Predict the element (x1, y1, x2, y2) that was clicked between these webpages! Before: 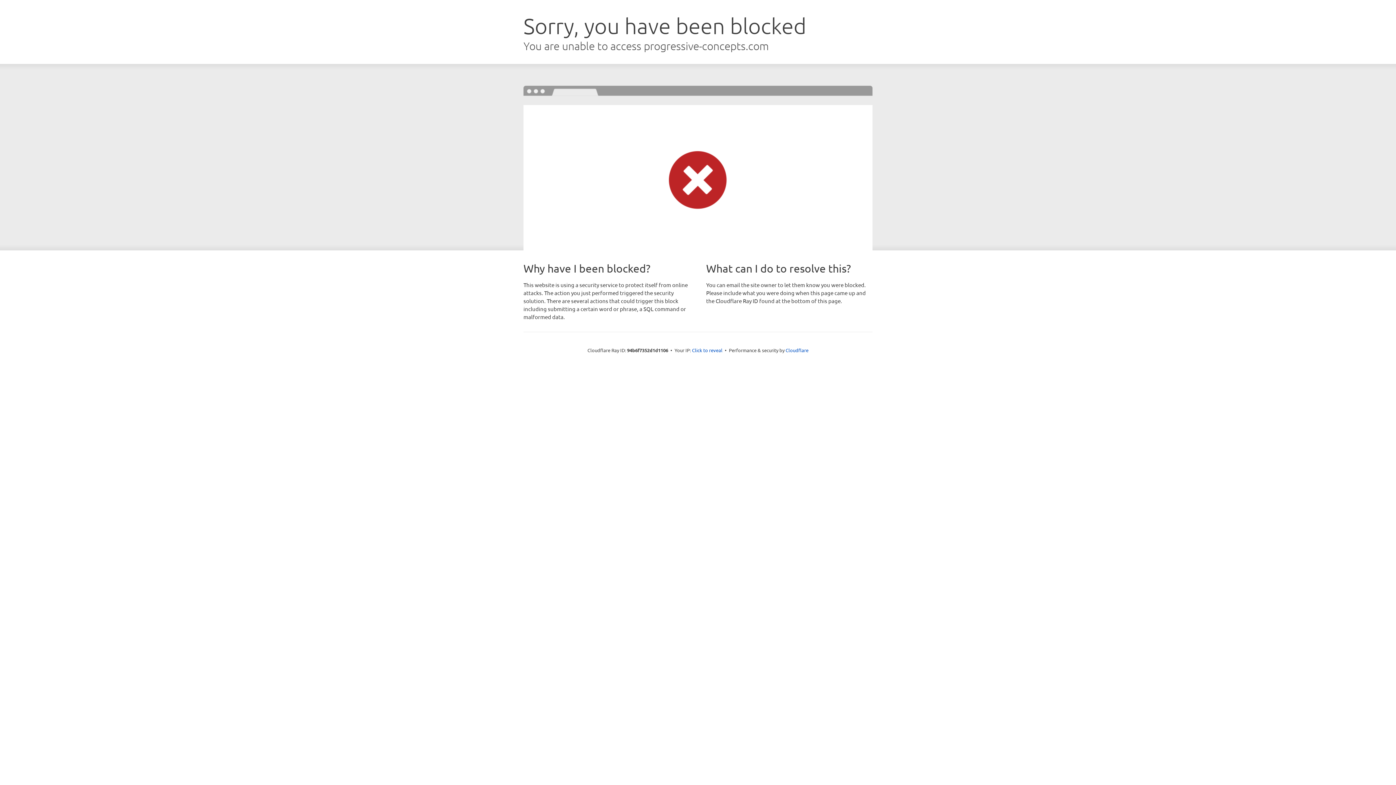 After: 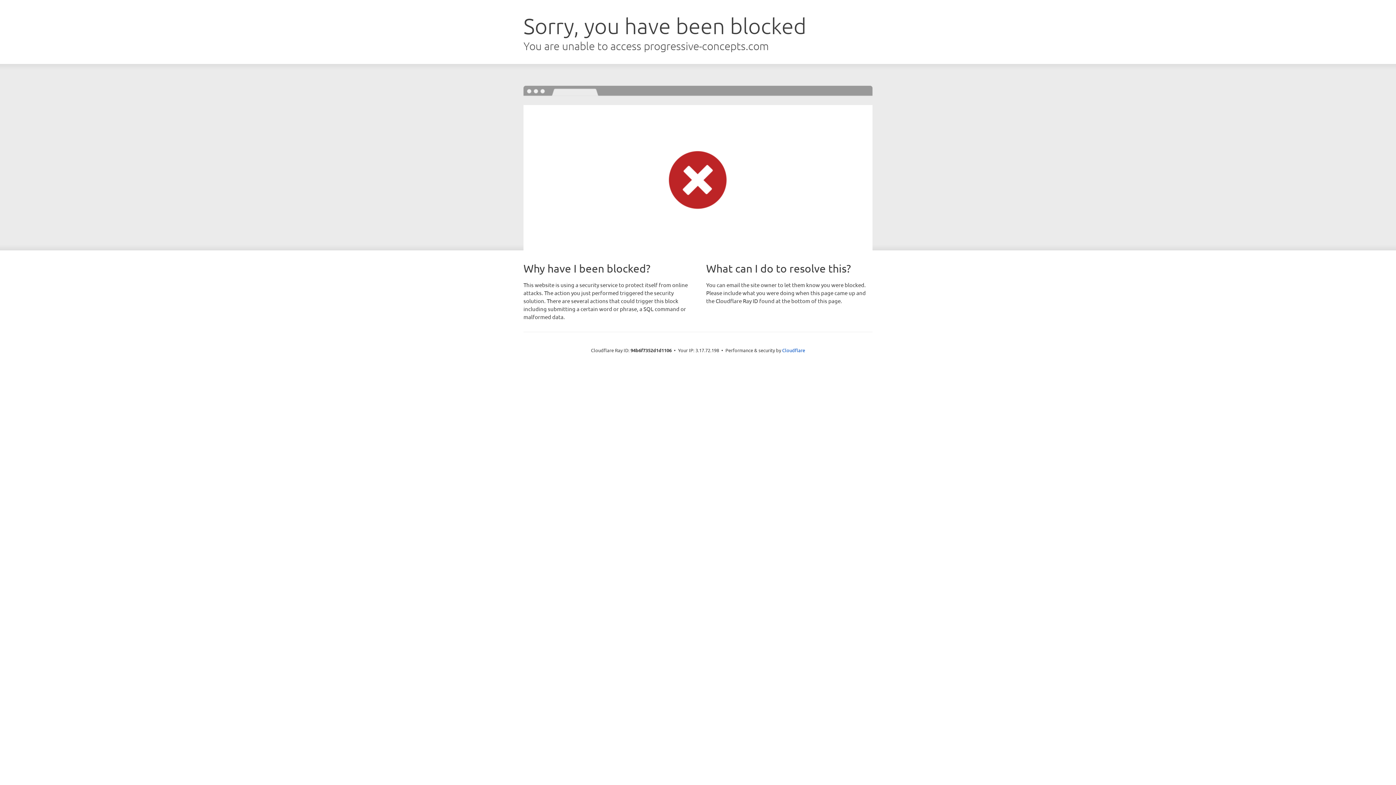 Action: label: Click to reveal bbox: (692, 346, 722, 353)